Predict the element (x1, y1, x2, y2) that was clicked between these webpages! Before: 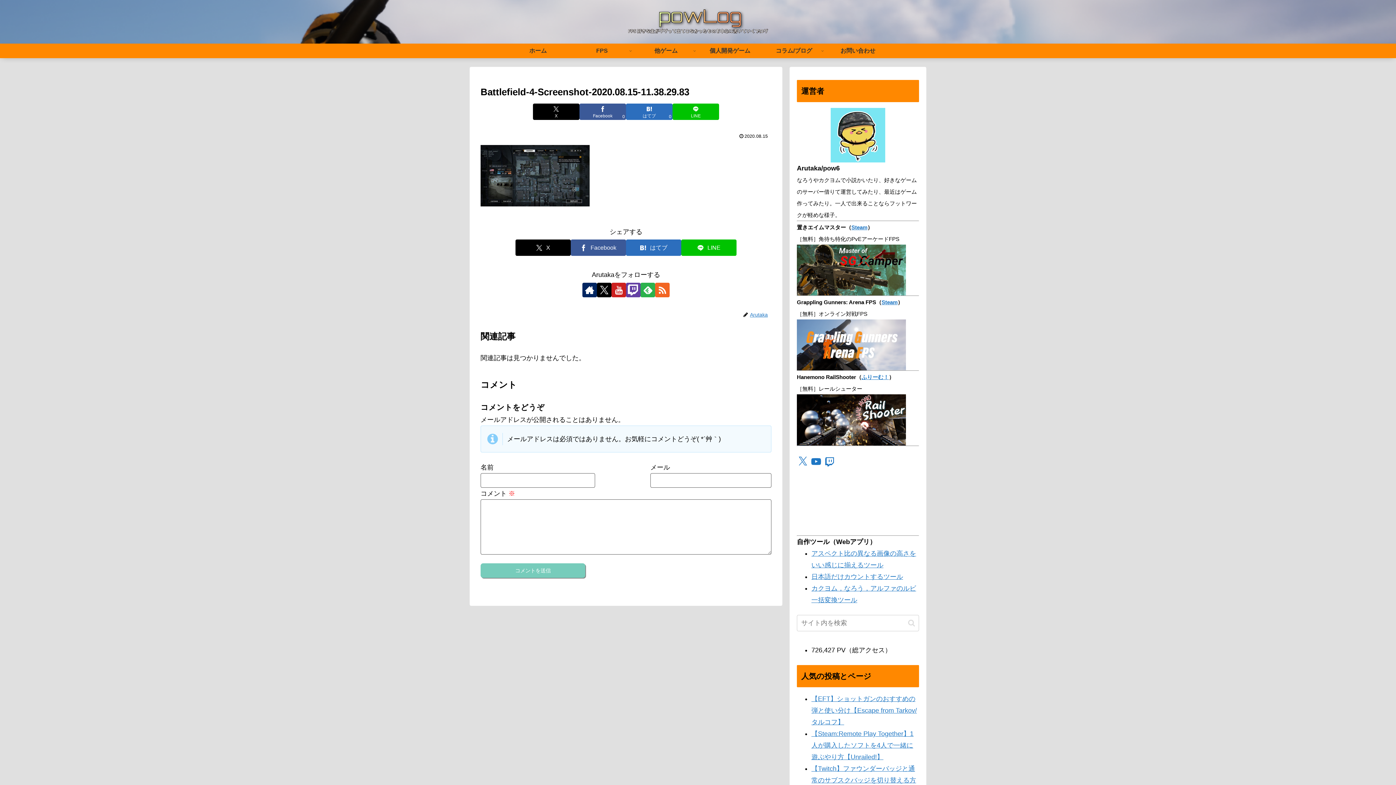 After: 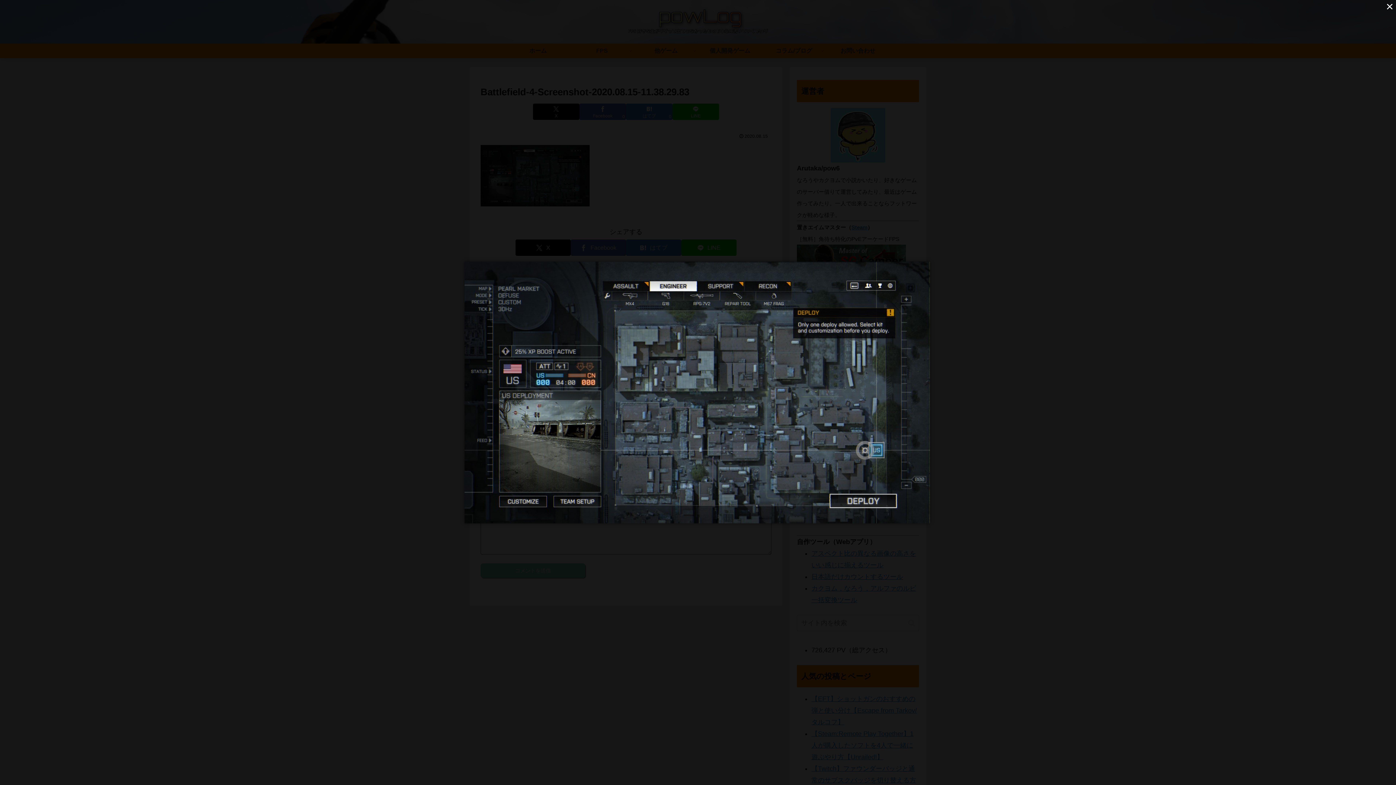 Action: bbox: (480, 171, 589, 178)